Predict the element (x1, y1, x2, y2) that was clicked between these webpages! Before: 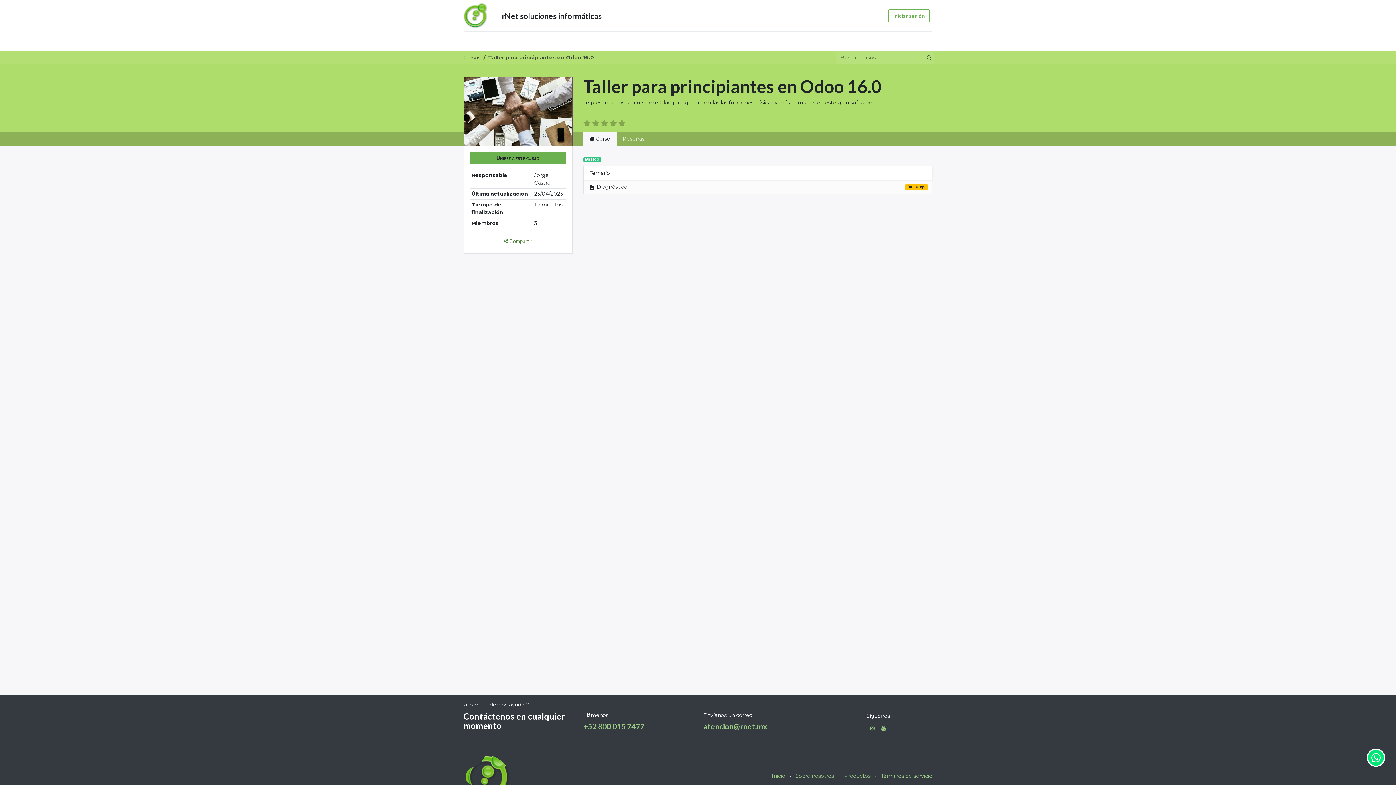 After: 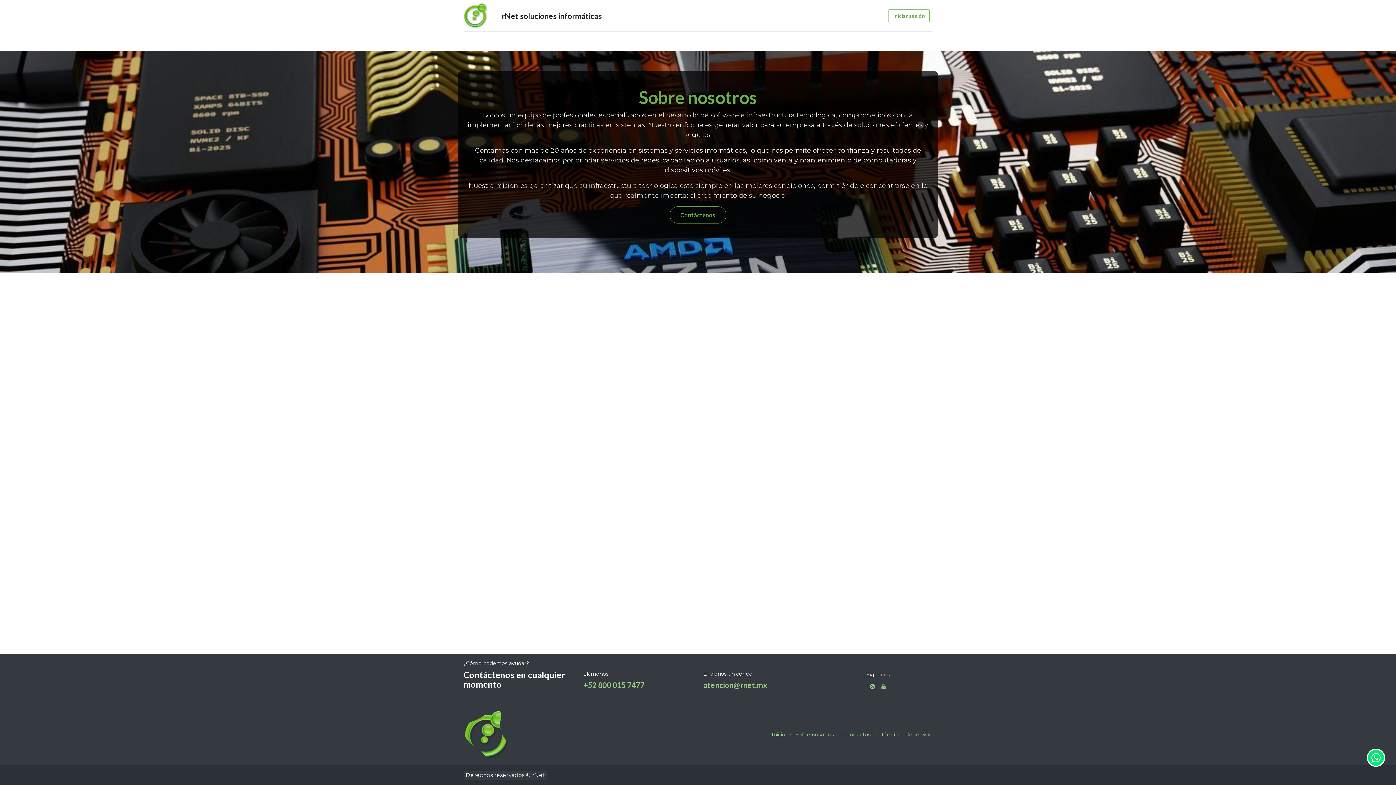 Action: label: Sobre nosotros bbox: (795, 773, 834, 779)